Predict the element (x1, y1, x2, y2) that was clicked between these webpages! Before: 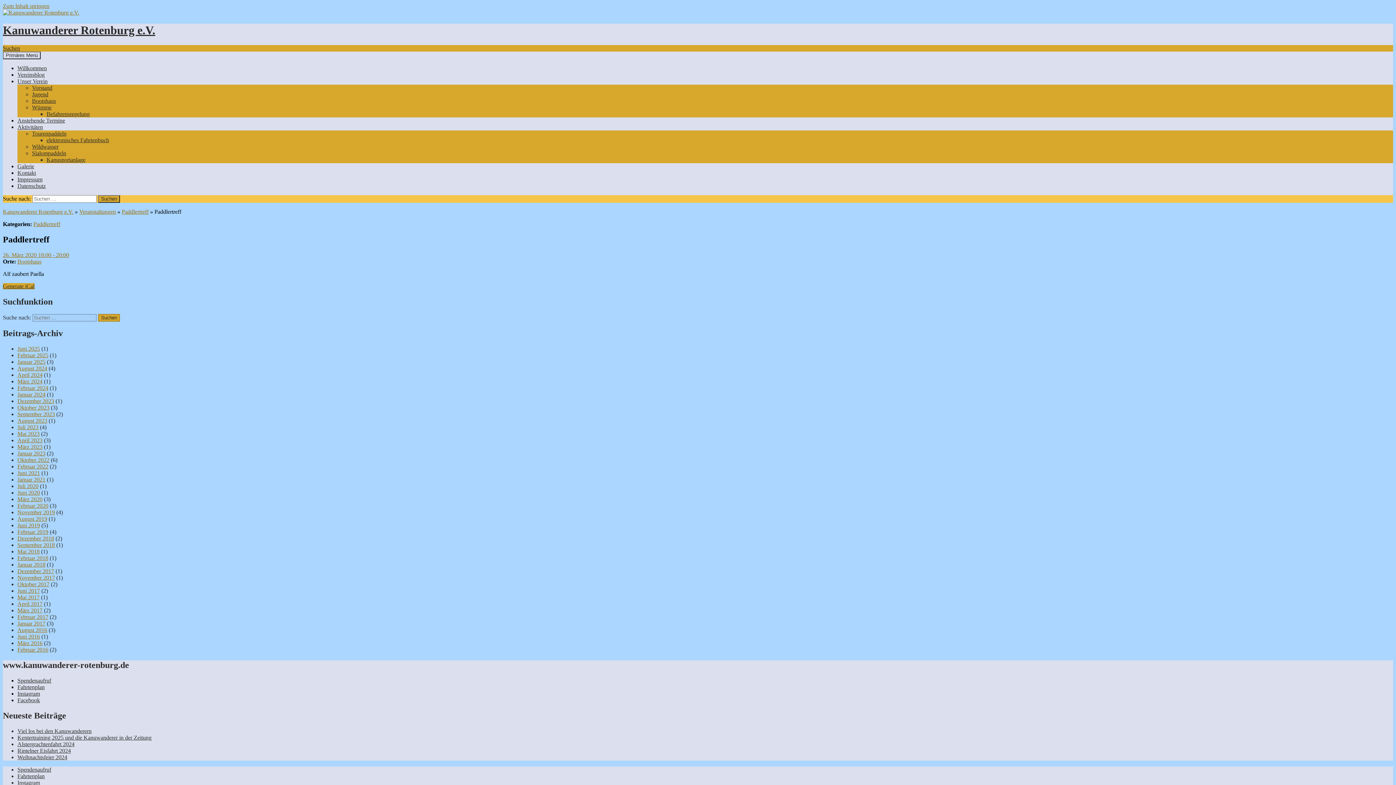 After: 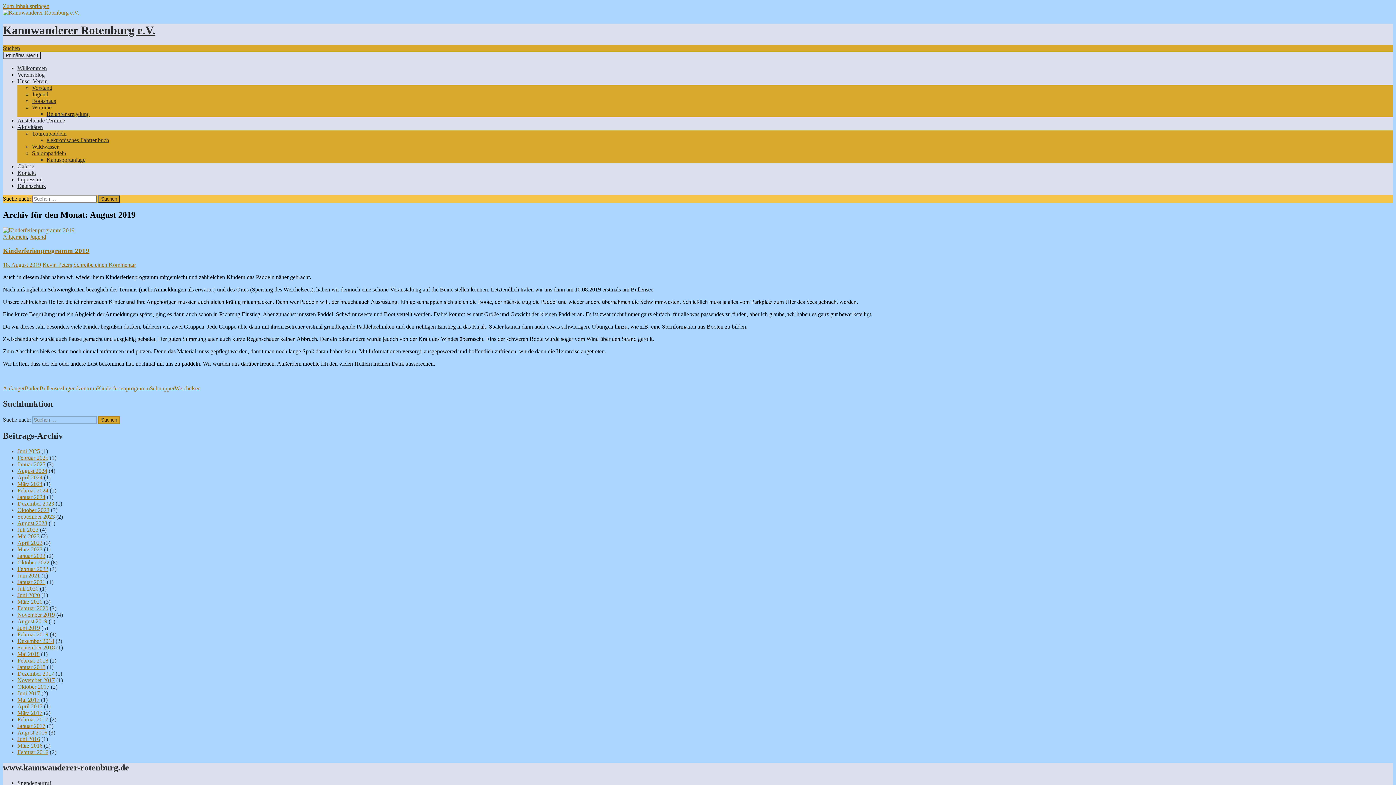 Action: label: August 2019 bbox: (17, 516, 47, 522)